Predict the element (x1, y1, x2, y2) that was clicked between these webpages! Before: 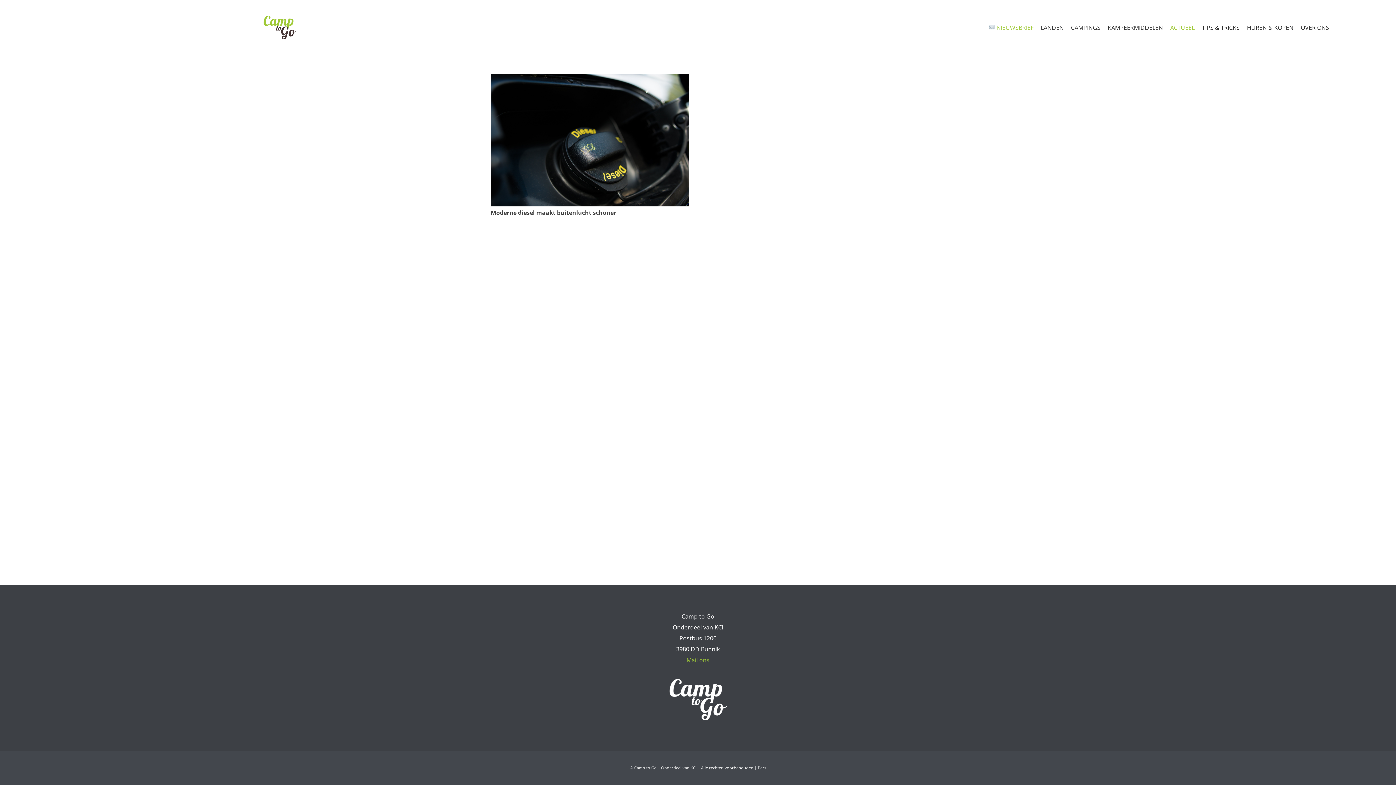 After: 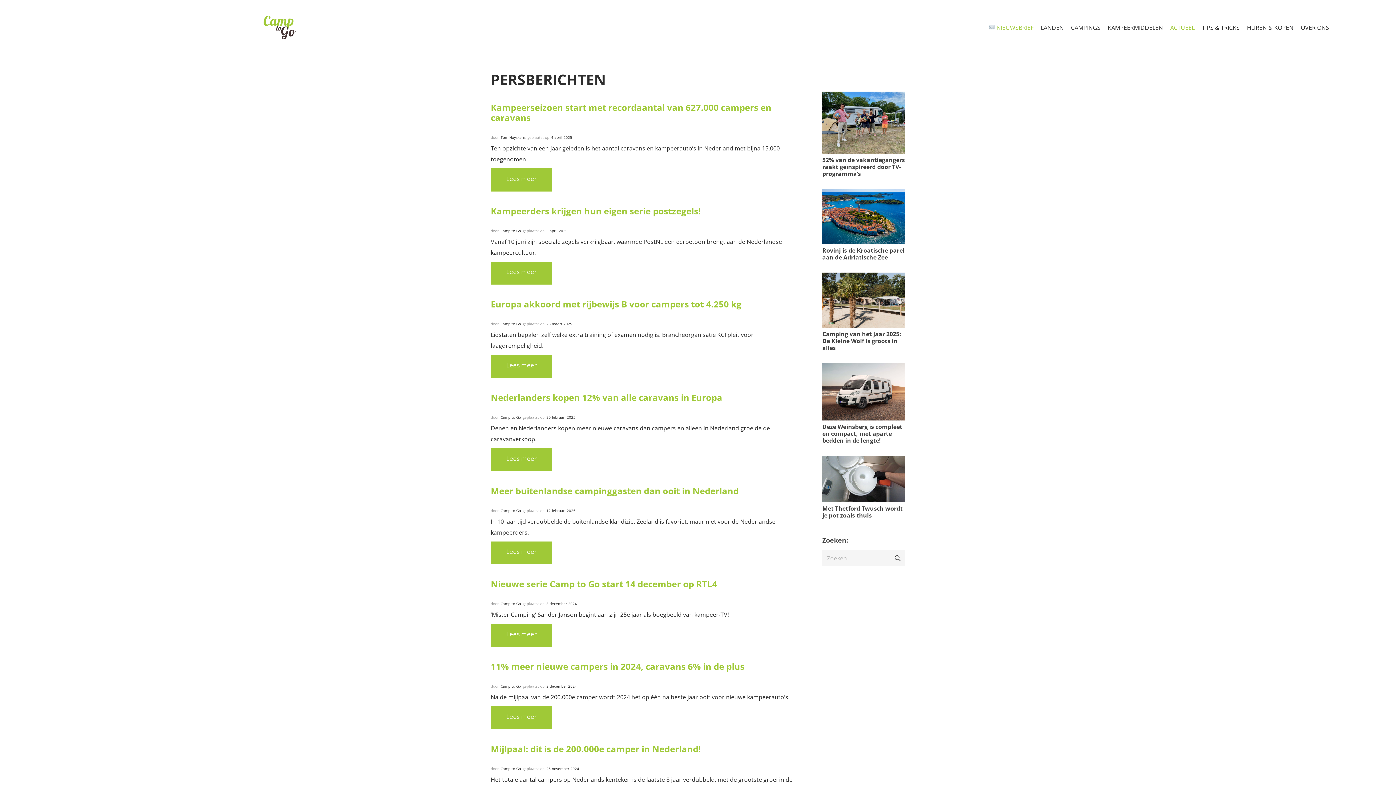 Action: label: Pers bbox: (758, 765, 766, 770)